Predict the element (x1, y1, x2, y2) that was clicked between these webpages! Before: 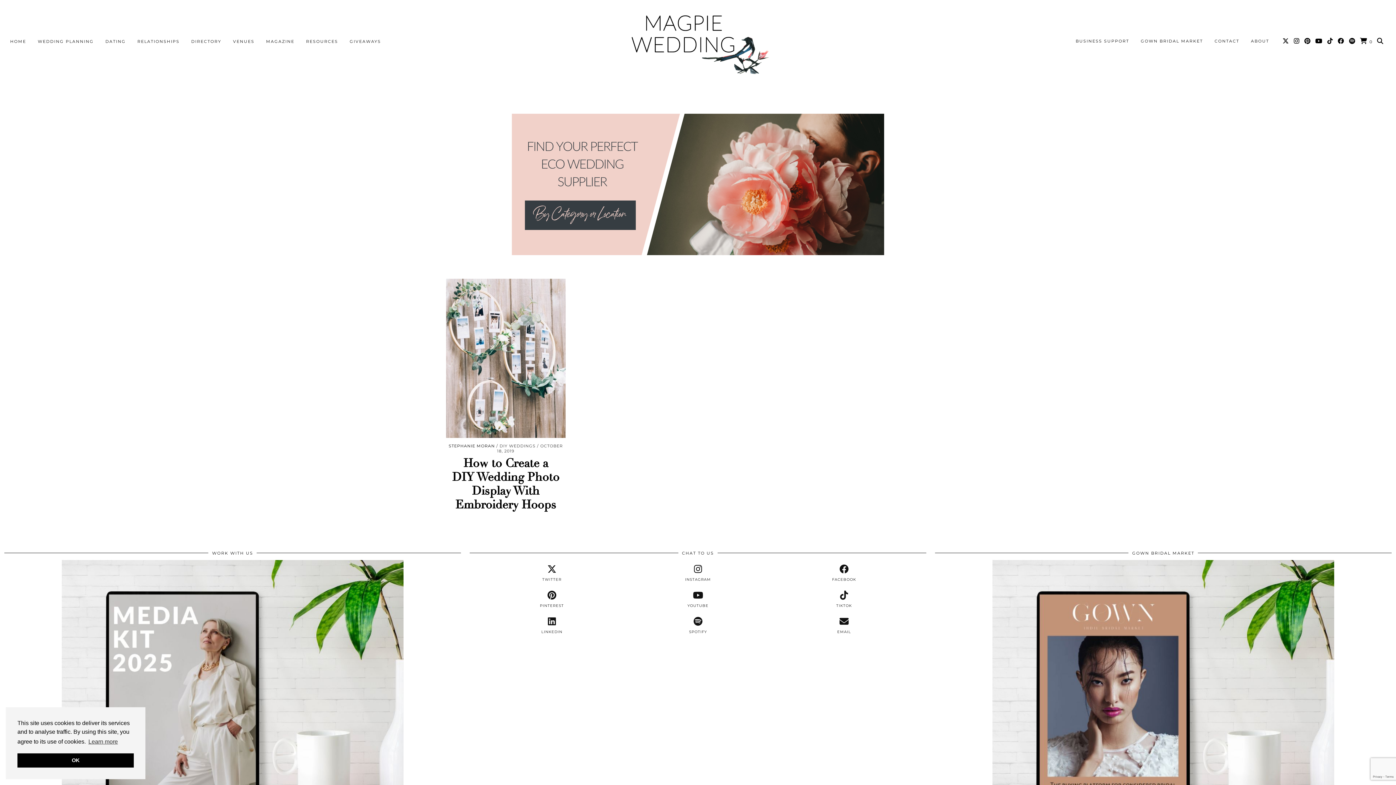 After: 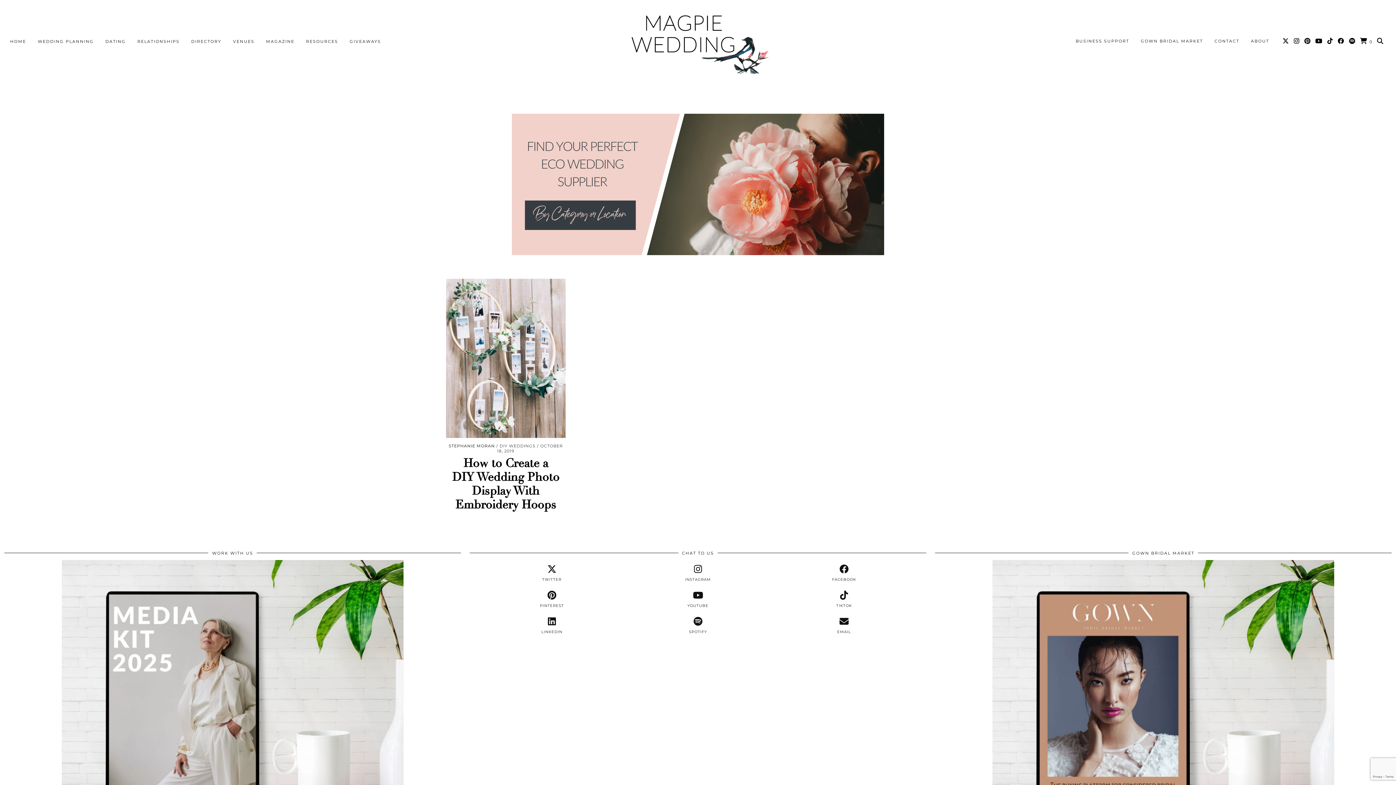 Action: bbox: (17, 753, 133, 768) label: dismiss cookie message